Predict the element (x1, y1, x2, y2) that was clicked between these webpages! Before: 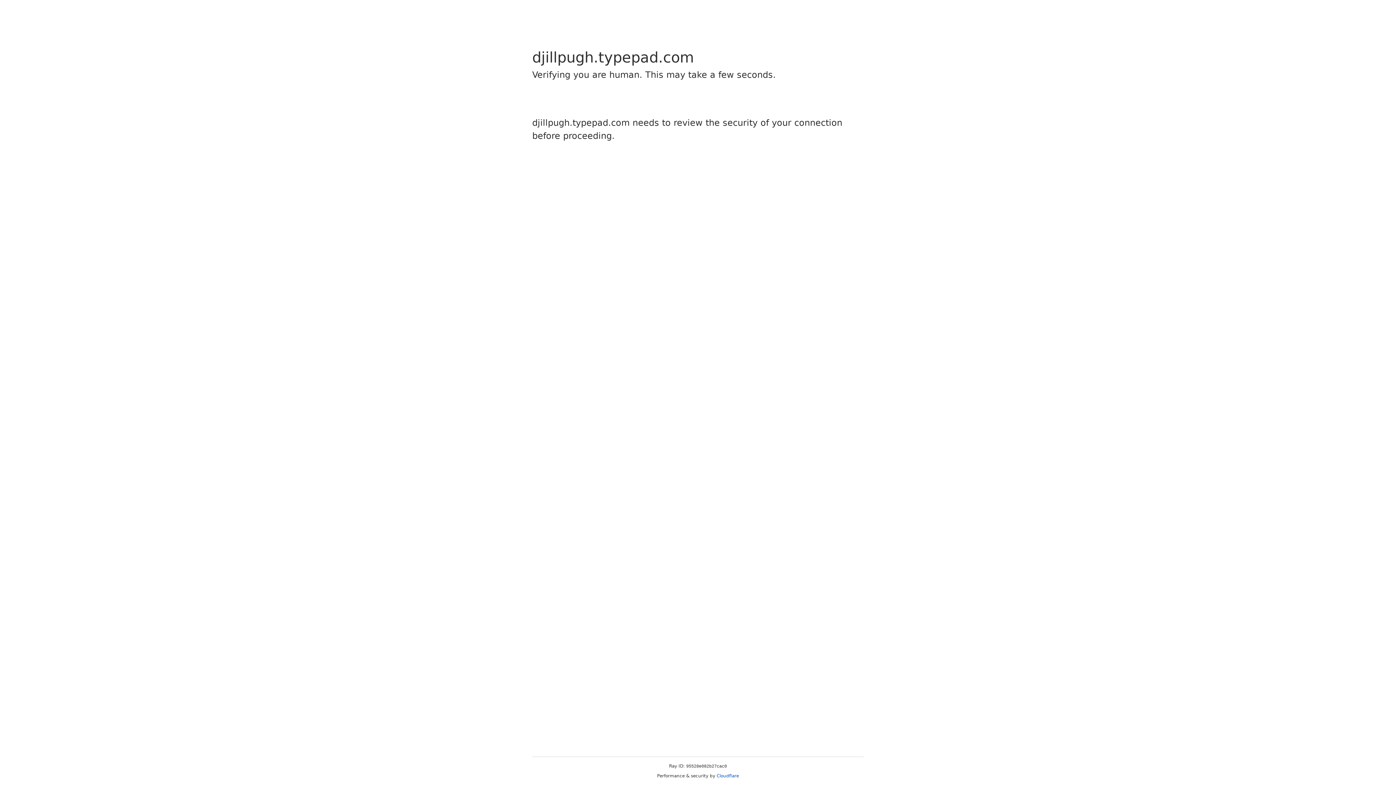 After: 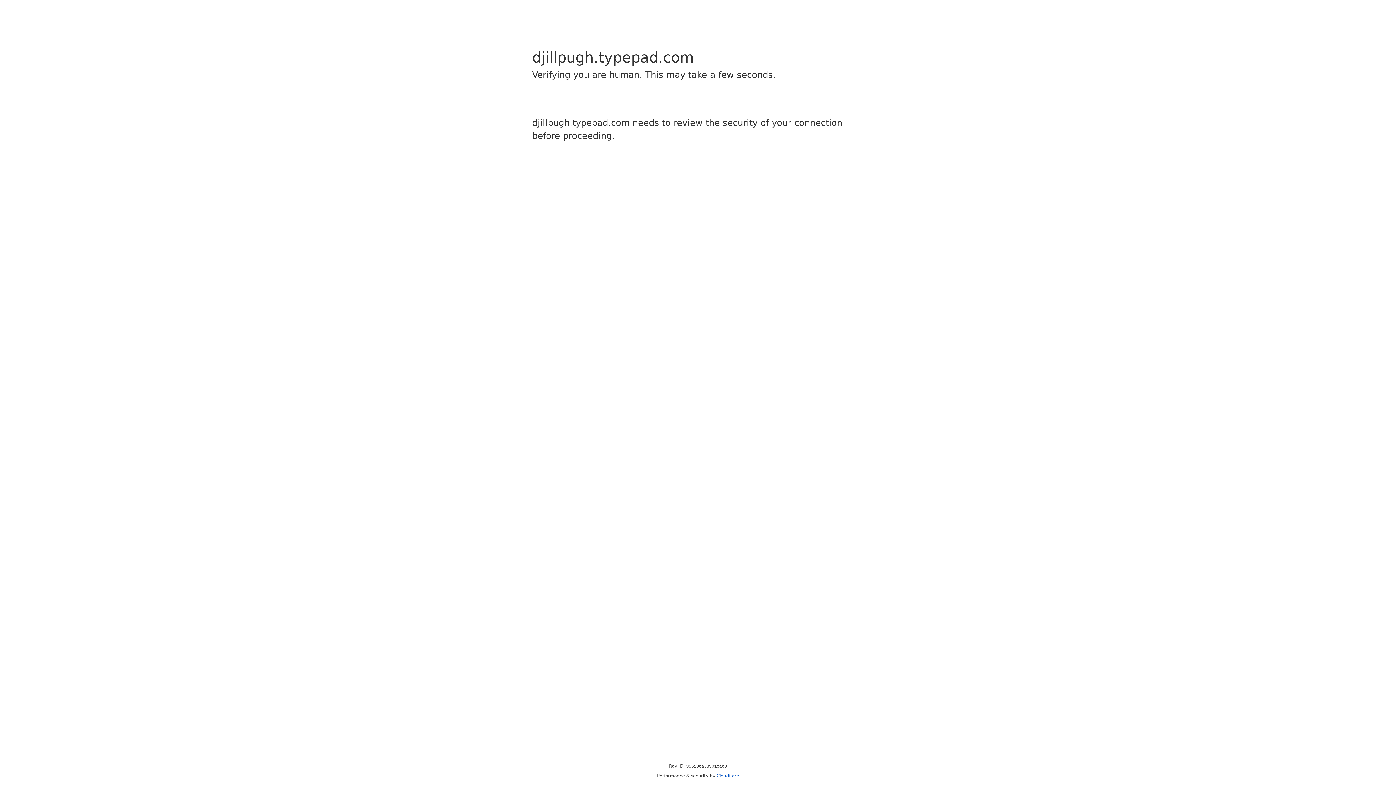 Action: label: Cloudflare bbox: (716, 773, 739, 778)